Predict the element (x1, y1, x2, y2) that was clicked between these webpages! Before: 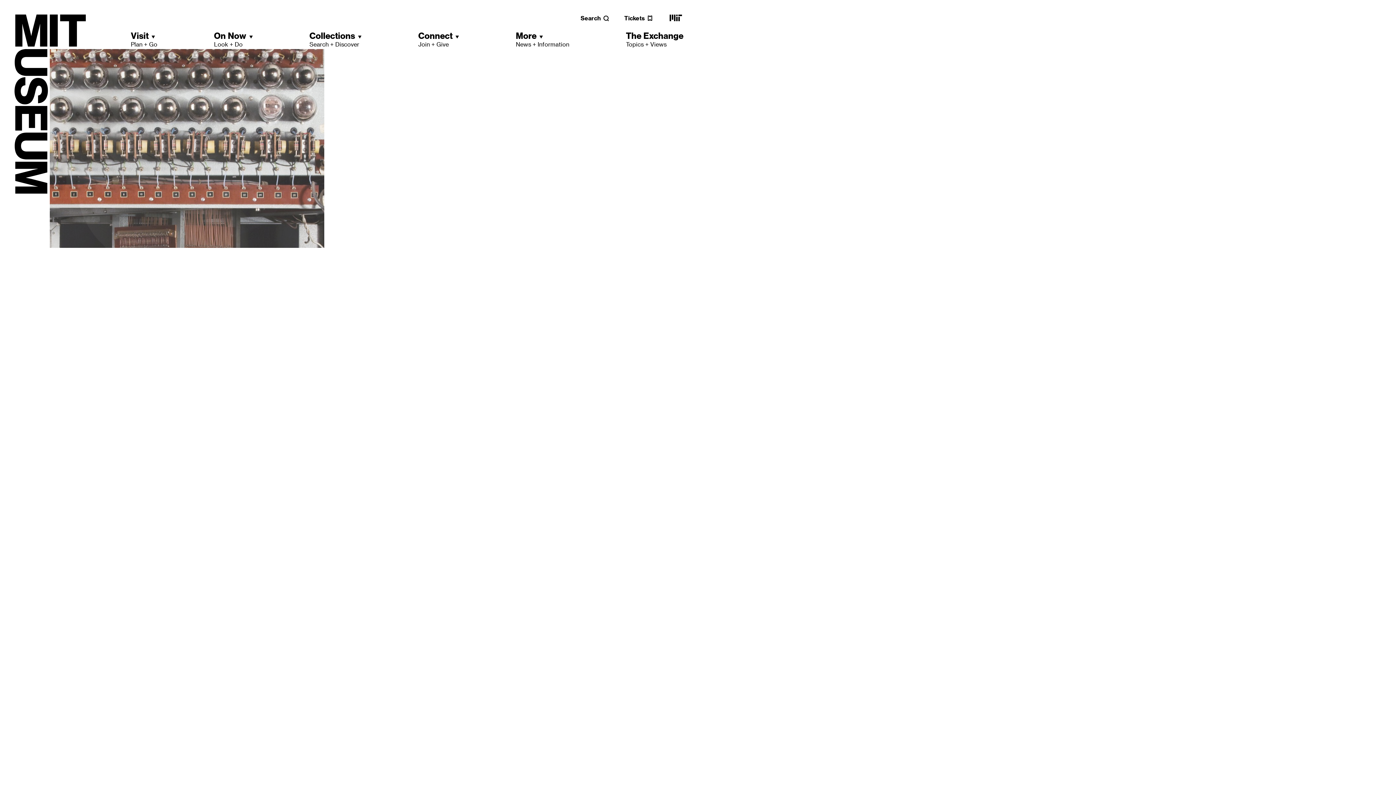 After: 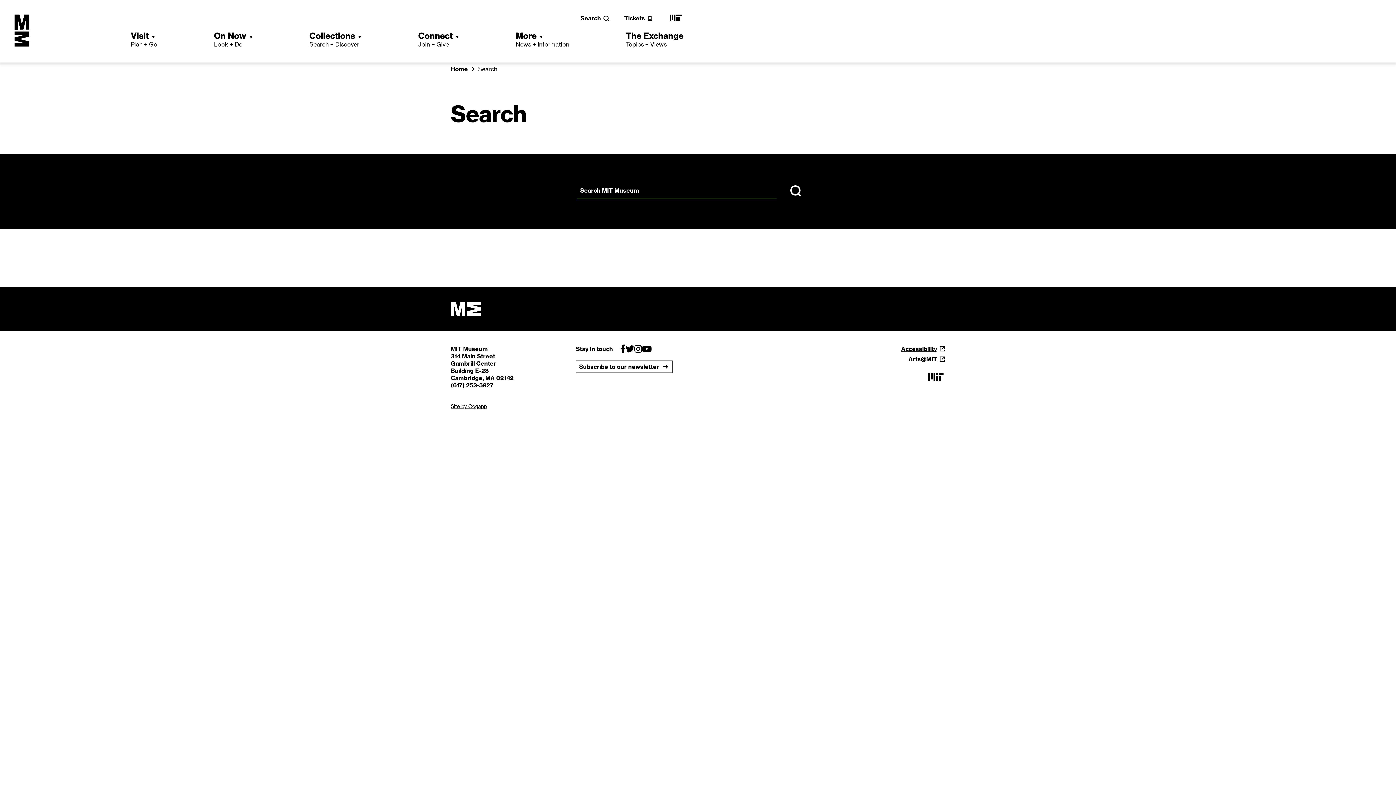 Action: bbox: (580, 14, 609, 21) label: Search